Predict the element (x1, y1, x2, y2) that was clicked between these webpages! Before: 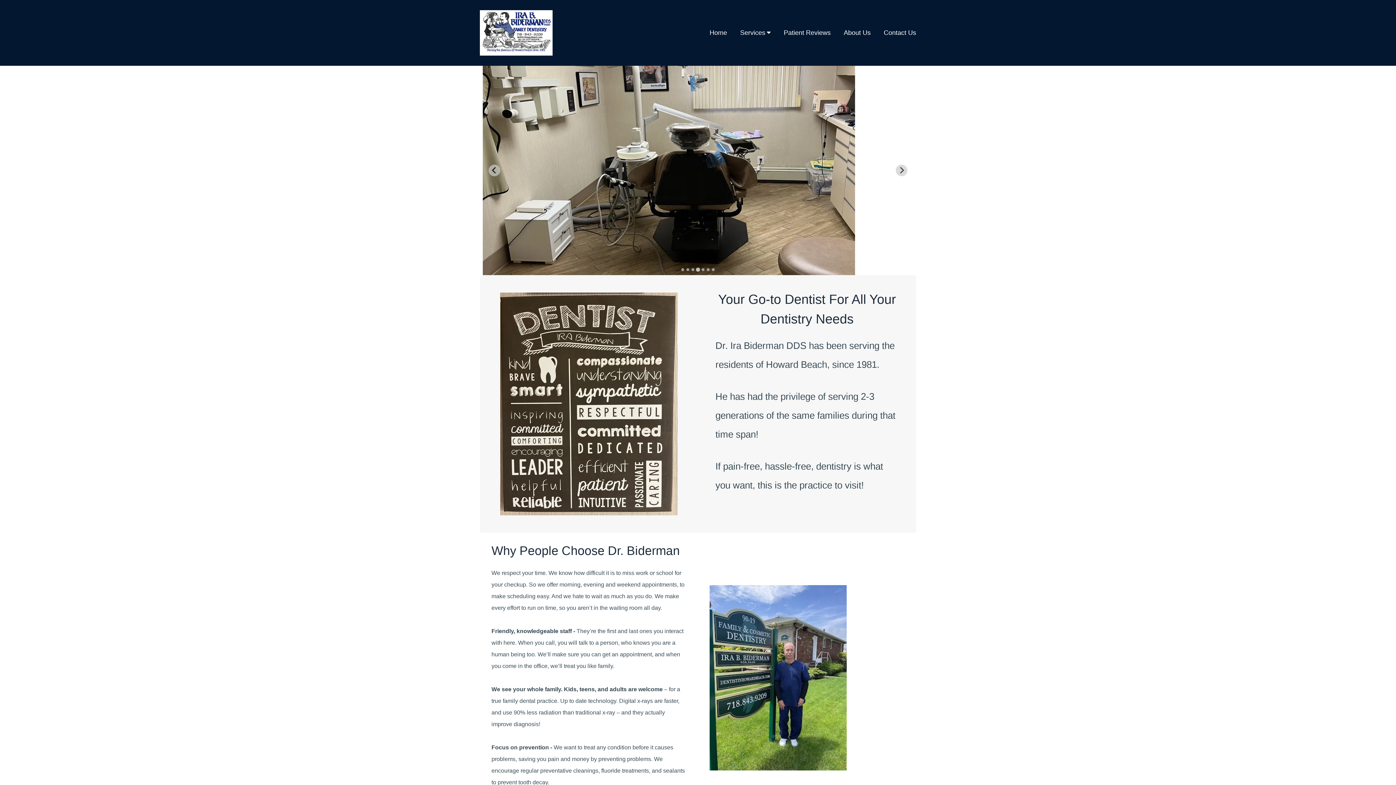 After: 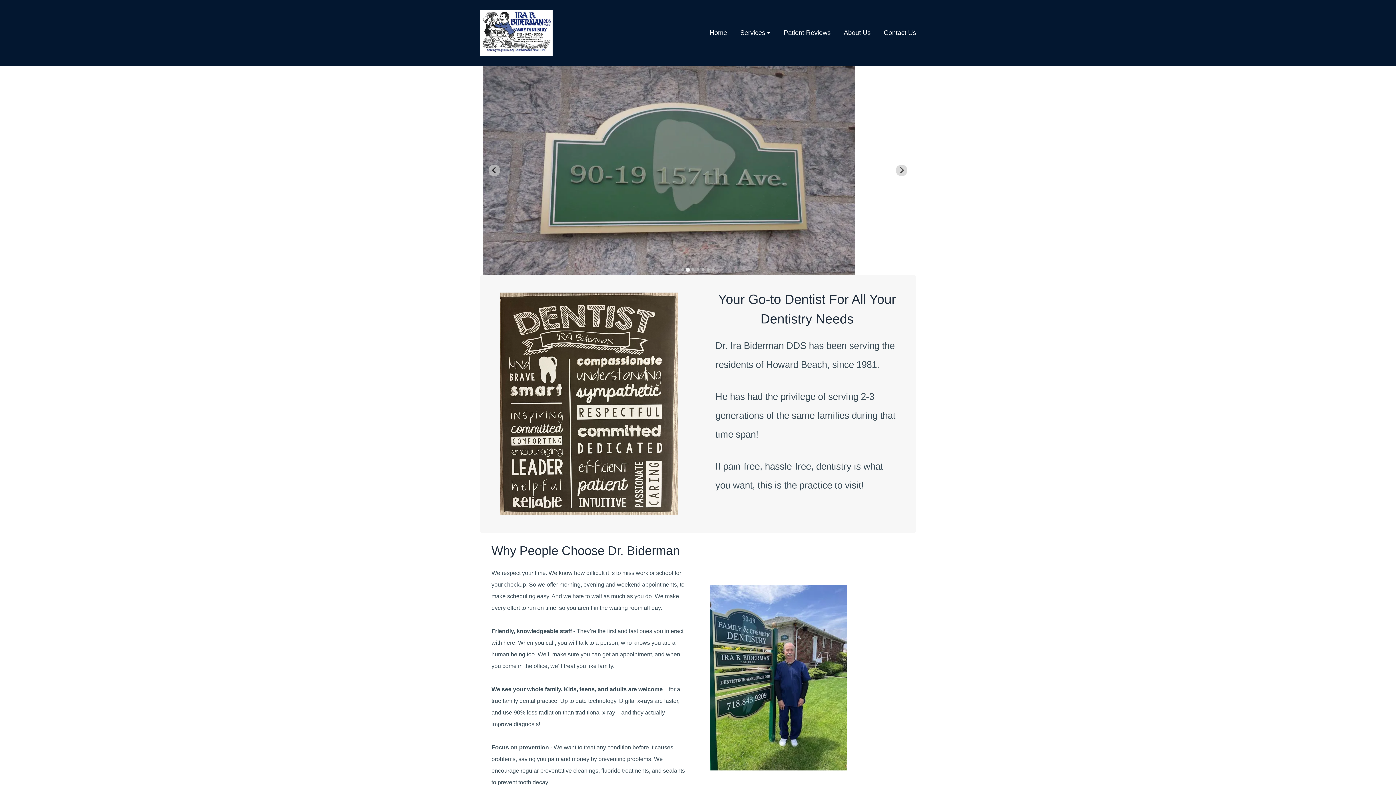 Action: bbox: (686, 268, 689, 271) label: Go to slide 2